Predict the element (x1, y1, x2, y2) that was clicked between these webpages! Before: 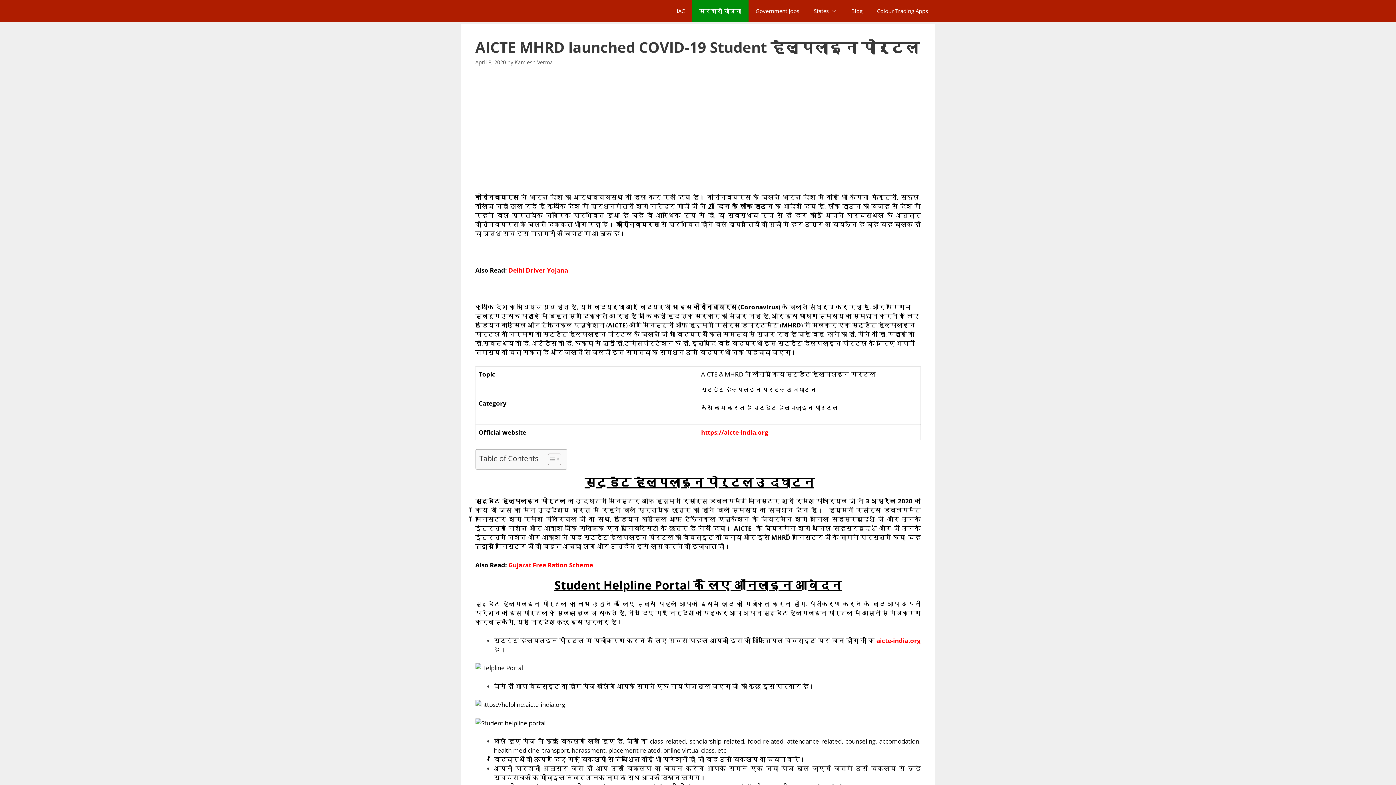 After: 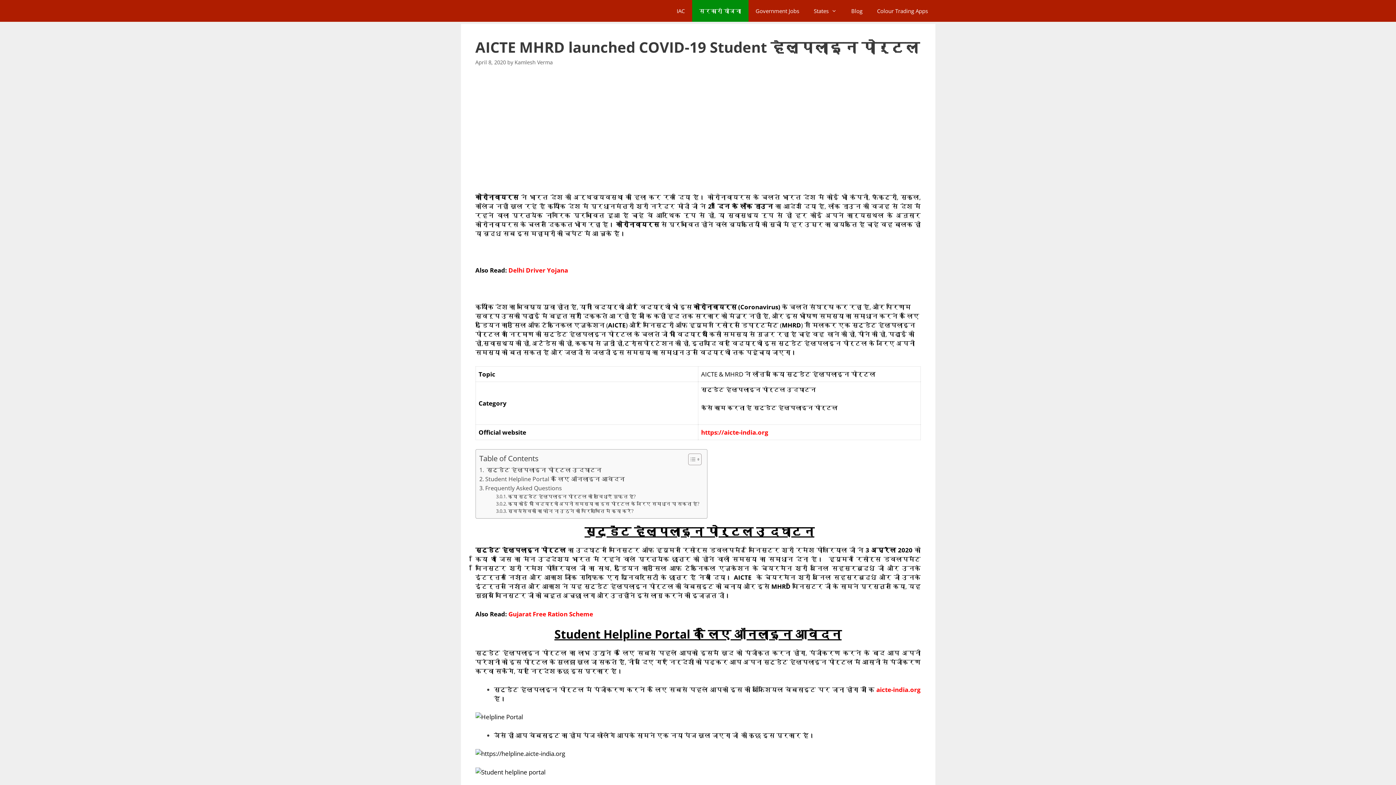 Action: bbox: (542, 453, 559, 465) label: Toggle Table of Content